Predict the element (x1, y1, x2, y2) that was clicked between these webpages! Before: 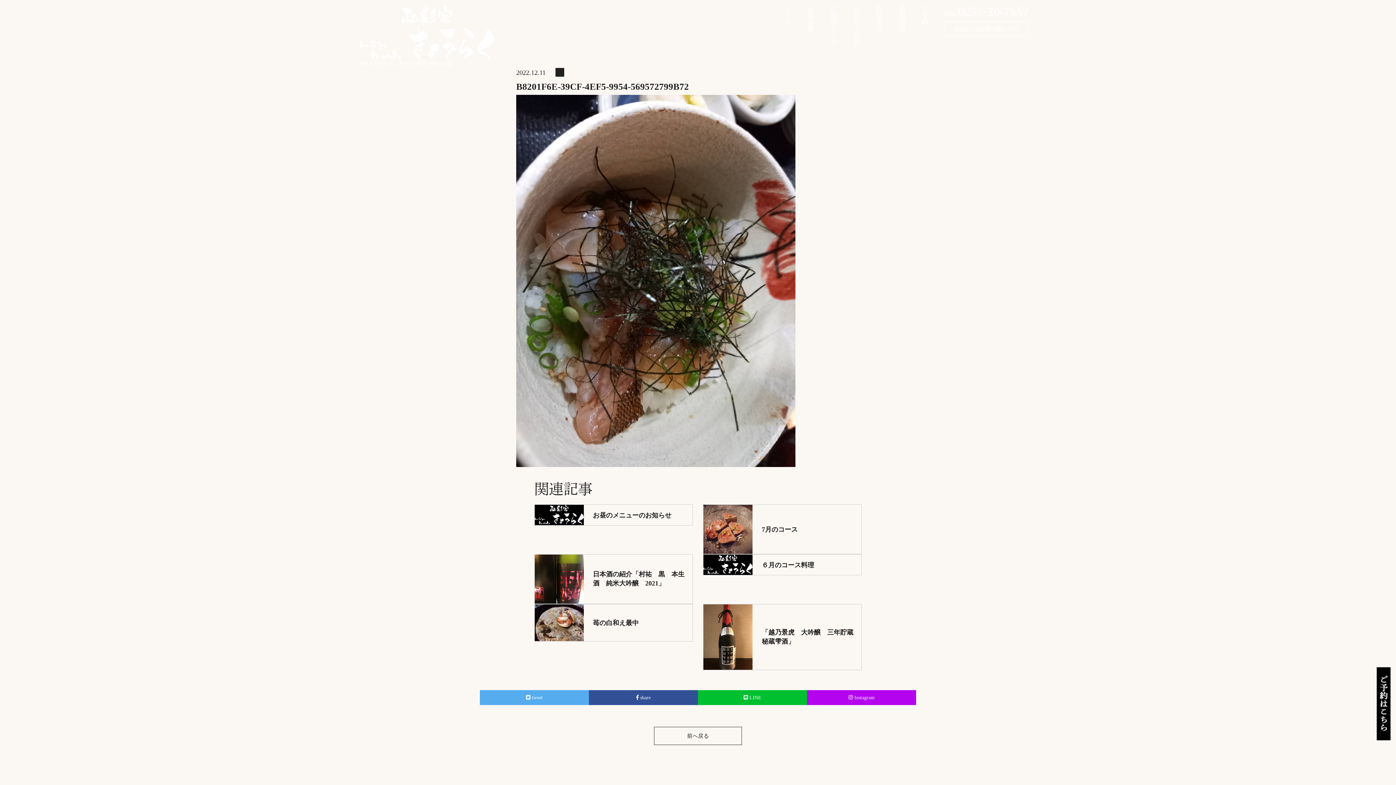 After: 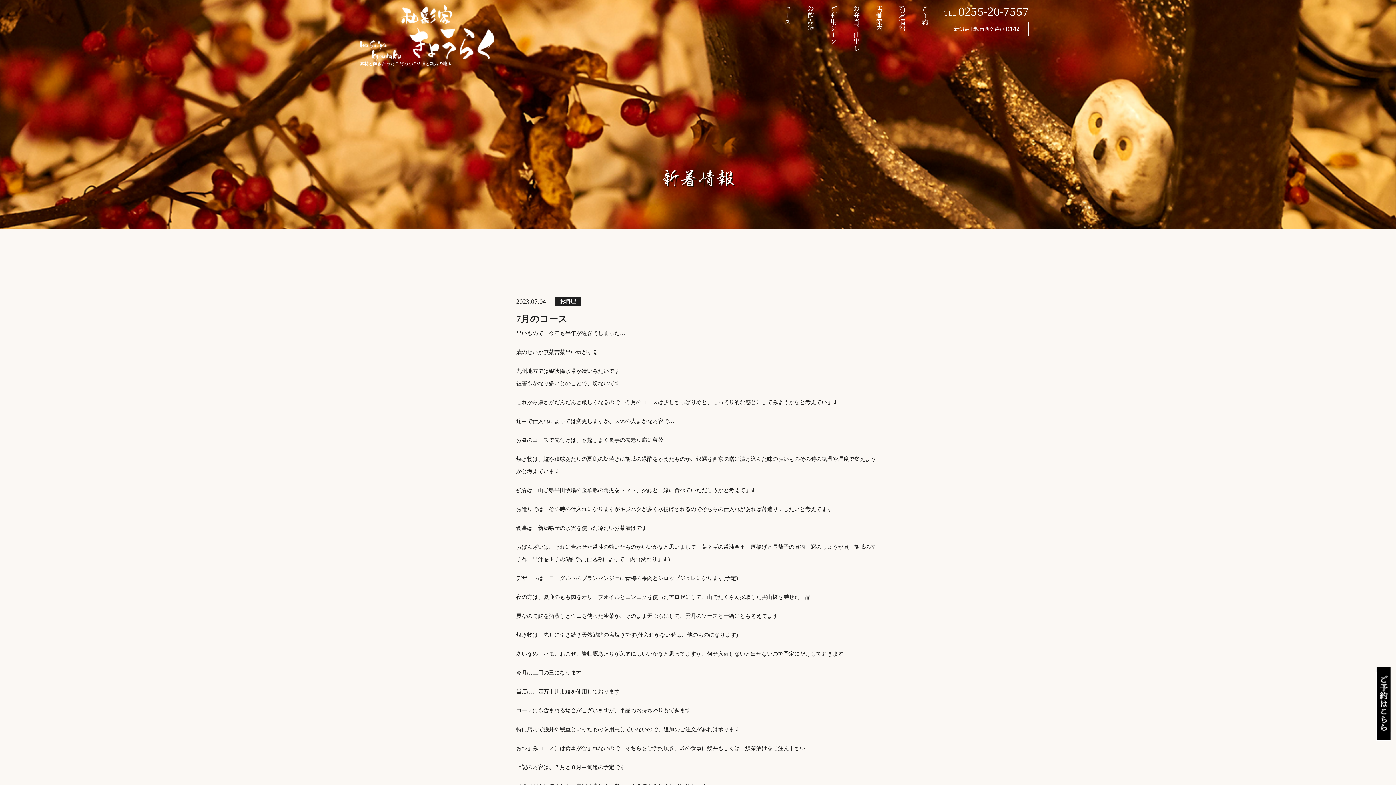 Action: bbox: (761, 526, 797, 533) label: 7月のコース